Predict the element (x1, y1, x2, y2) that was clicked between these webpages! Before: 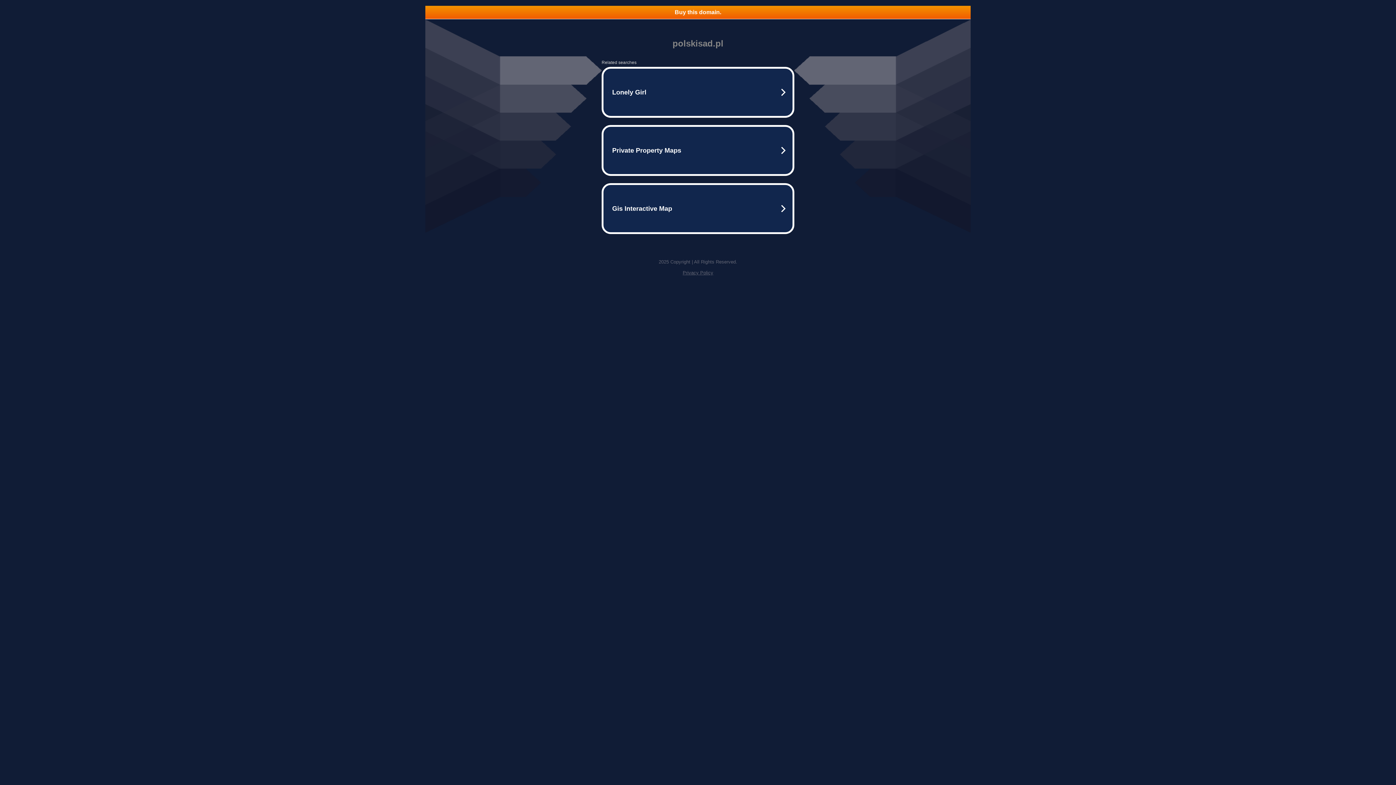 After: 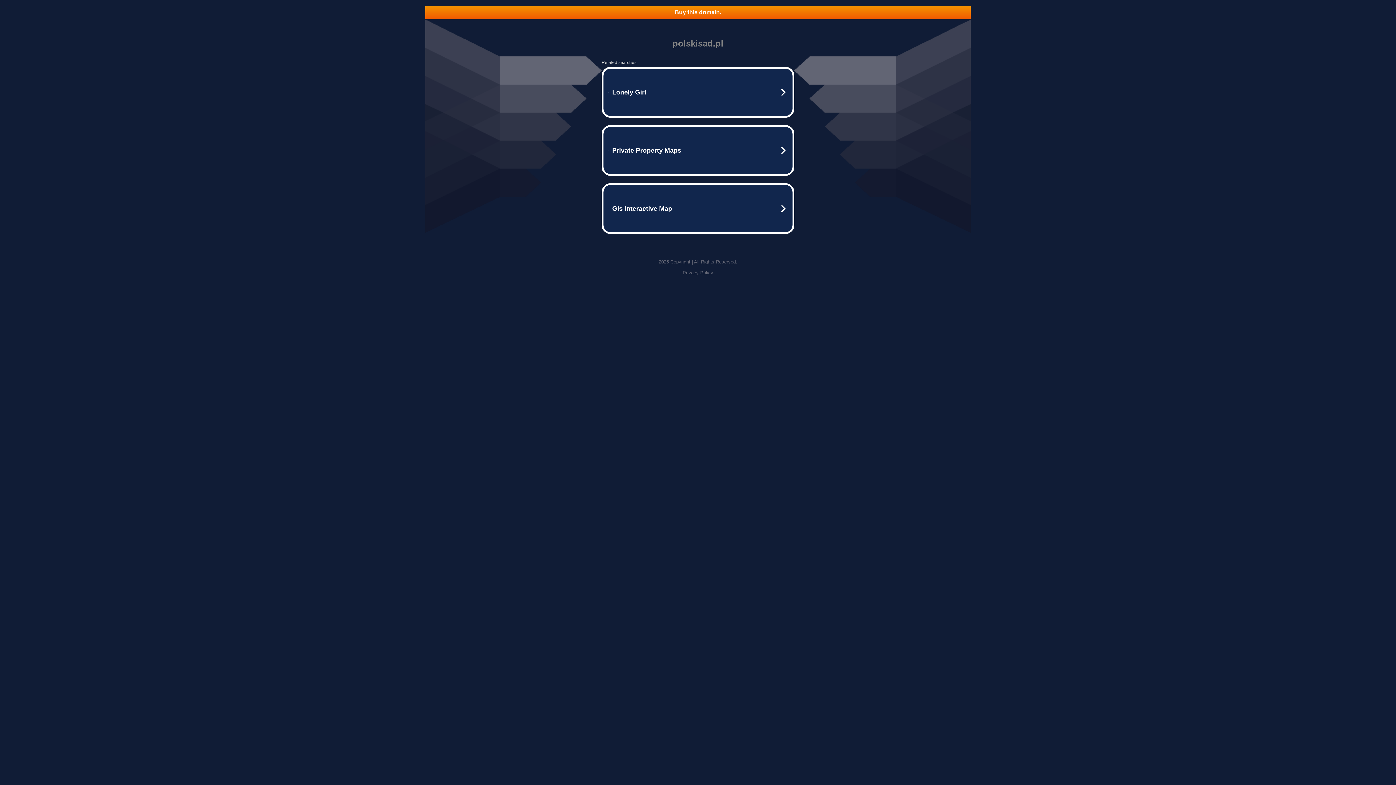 Action: bbox: (425, 5, 970, 18) label: Buy this domain.